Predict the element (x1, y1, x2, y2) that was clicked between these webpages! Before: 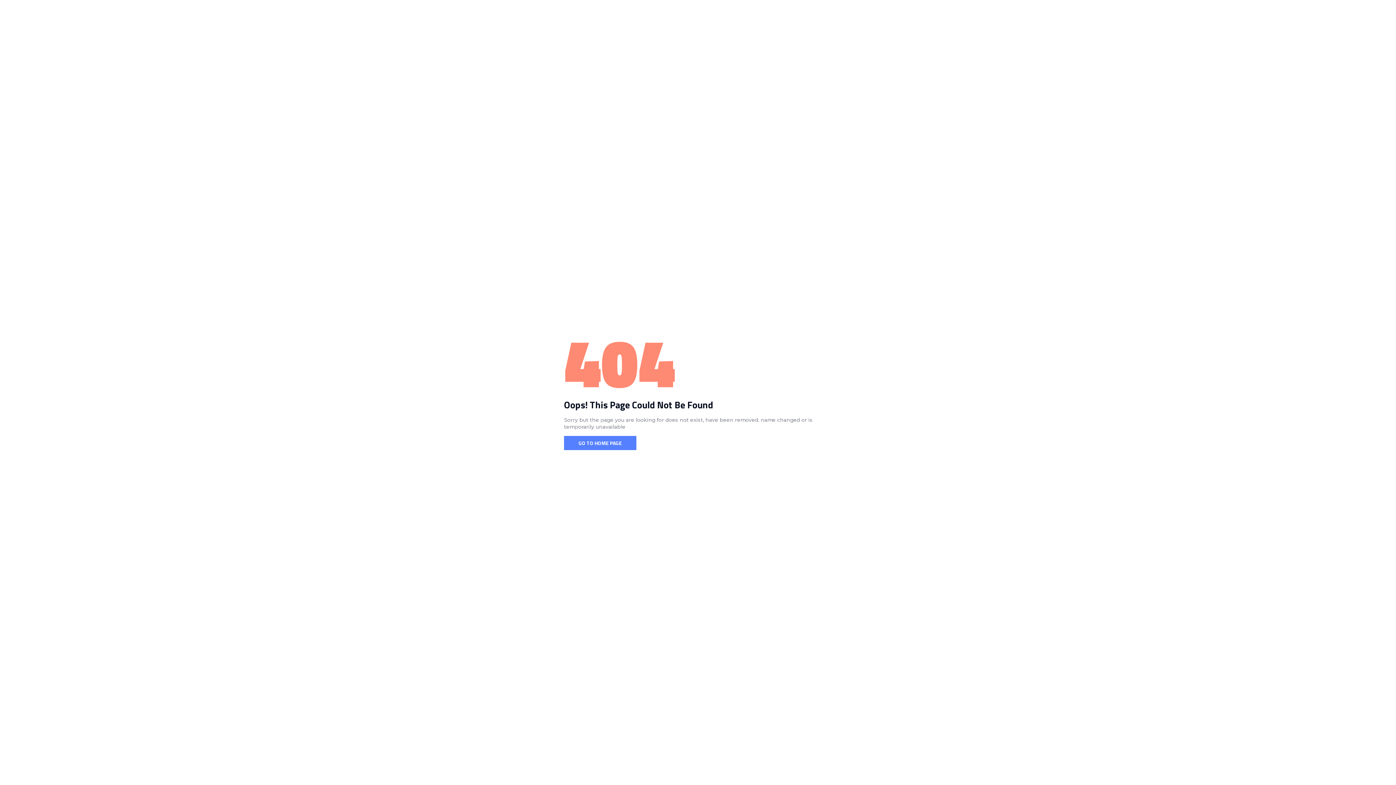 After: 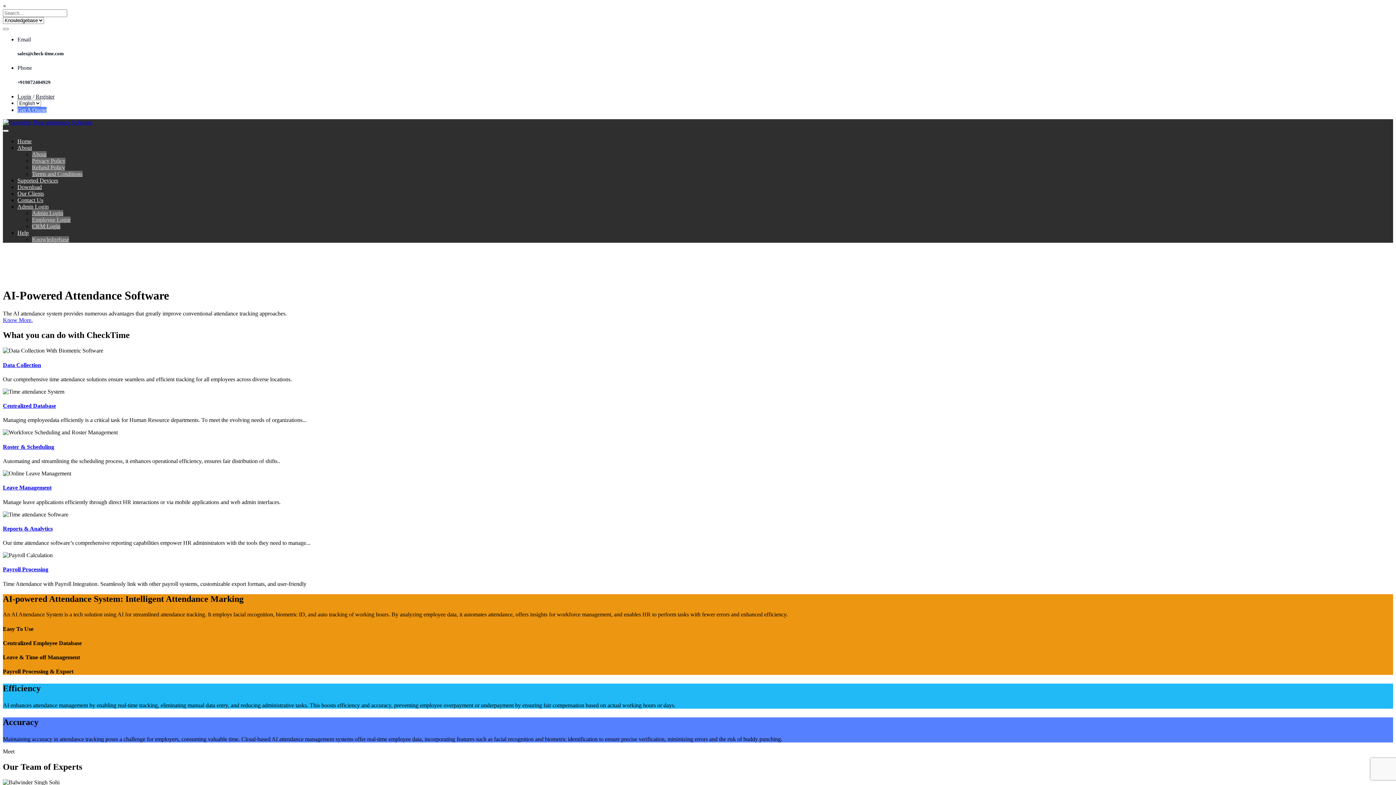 Action: bbox: (564, 436, 636, 450) label: GO TO HOME PAGE